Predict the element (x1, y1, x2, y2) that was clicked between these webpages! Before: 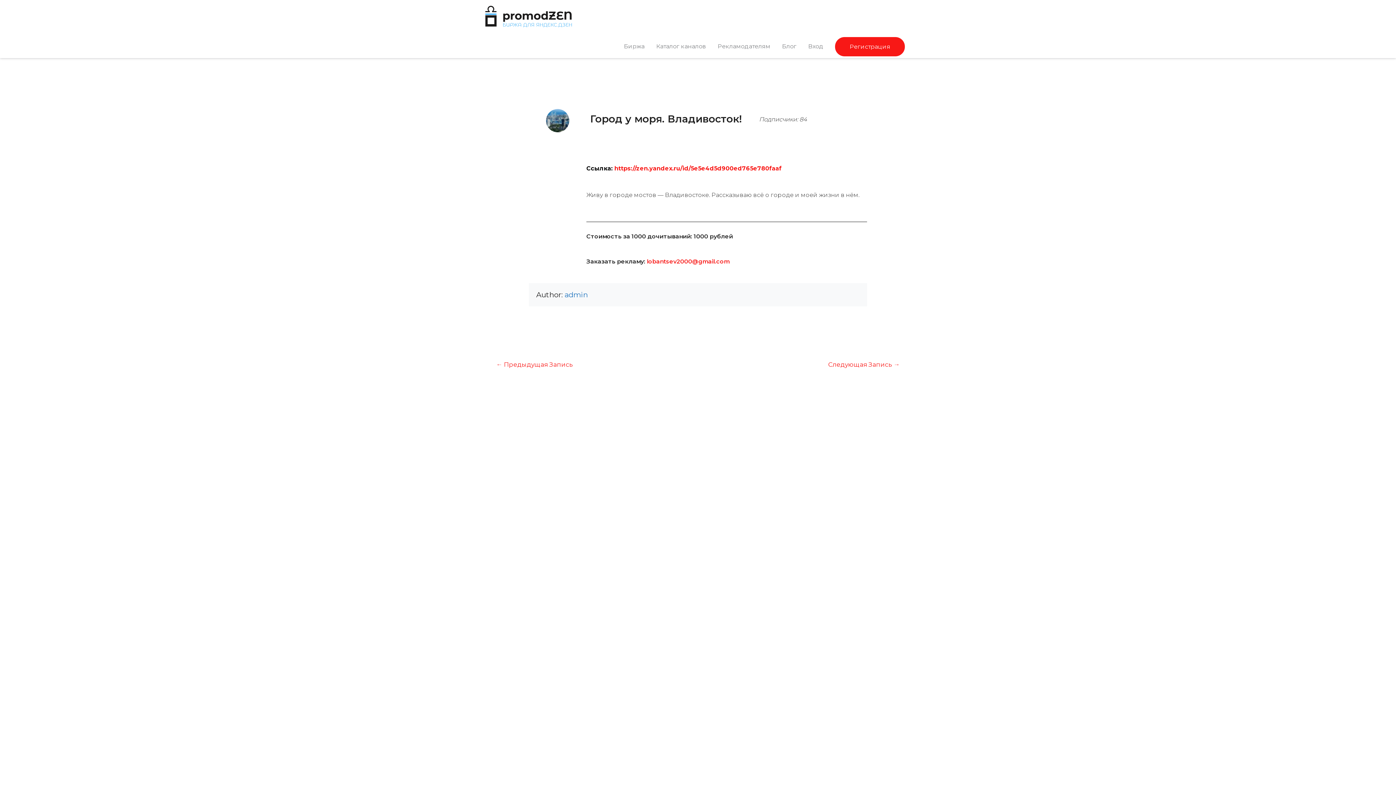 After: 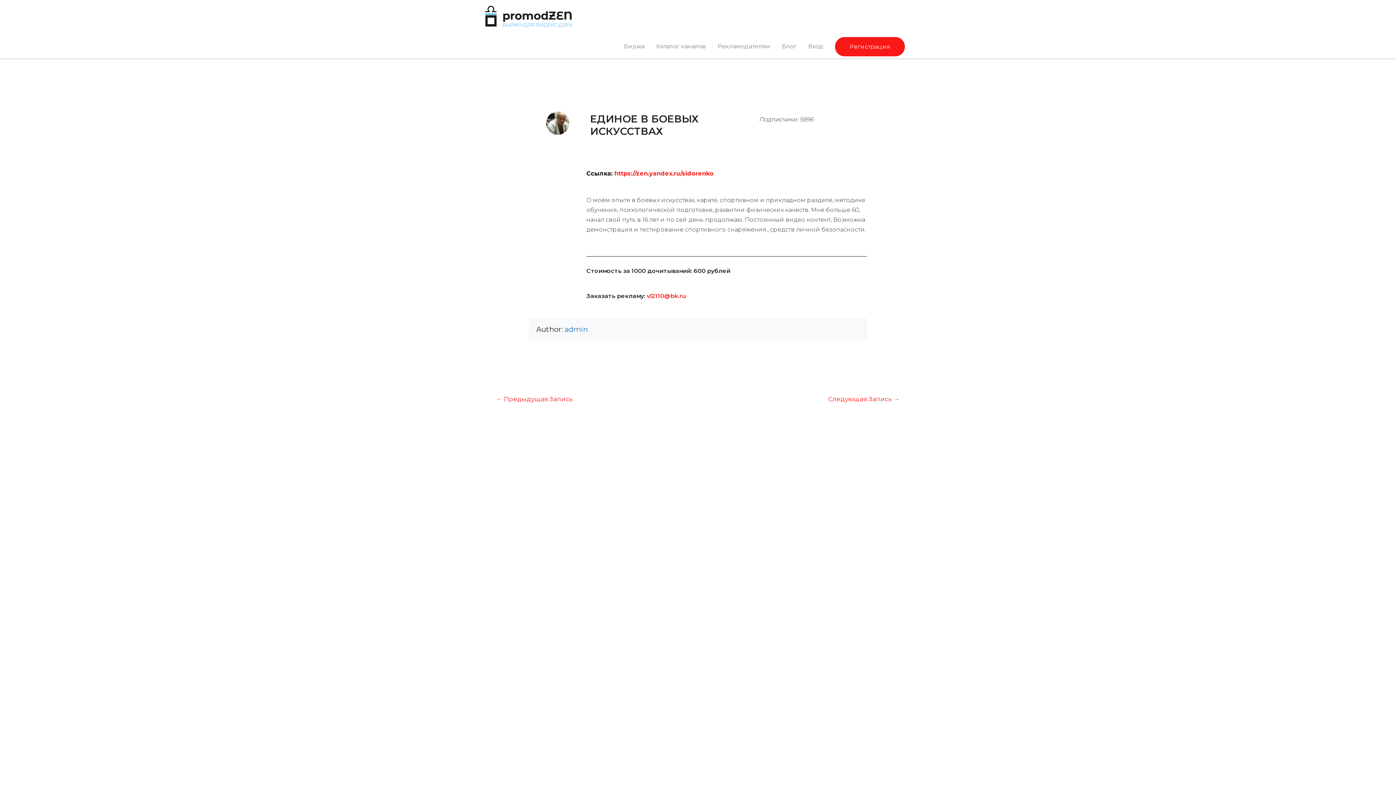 Action: label: ← Предыдущая Запись bbox: (485, 360, 584, 368)